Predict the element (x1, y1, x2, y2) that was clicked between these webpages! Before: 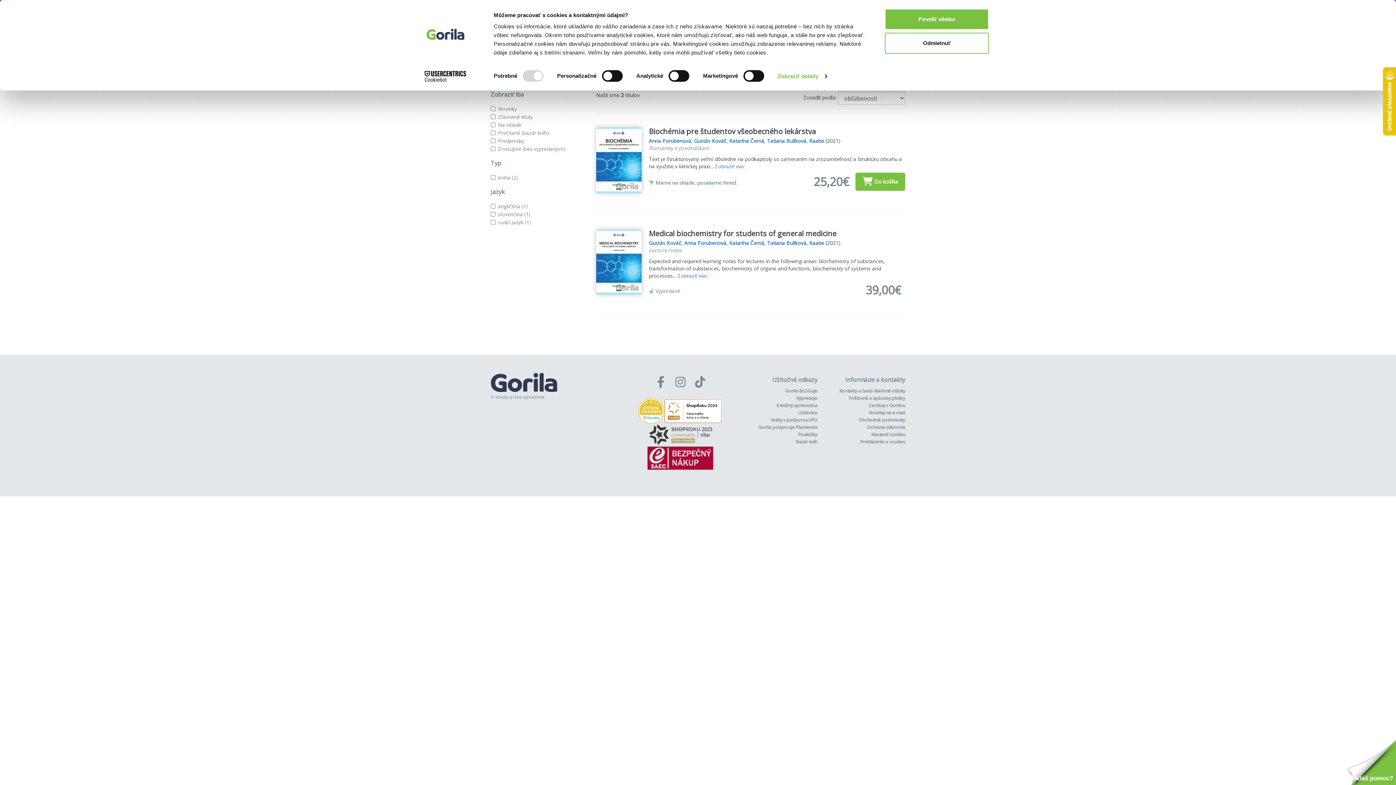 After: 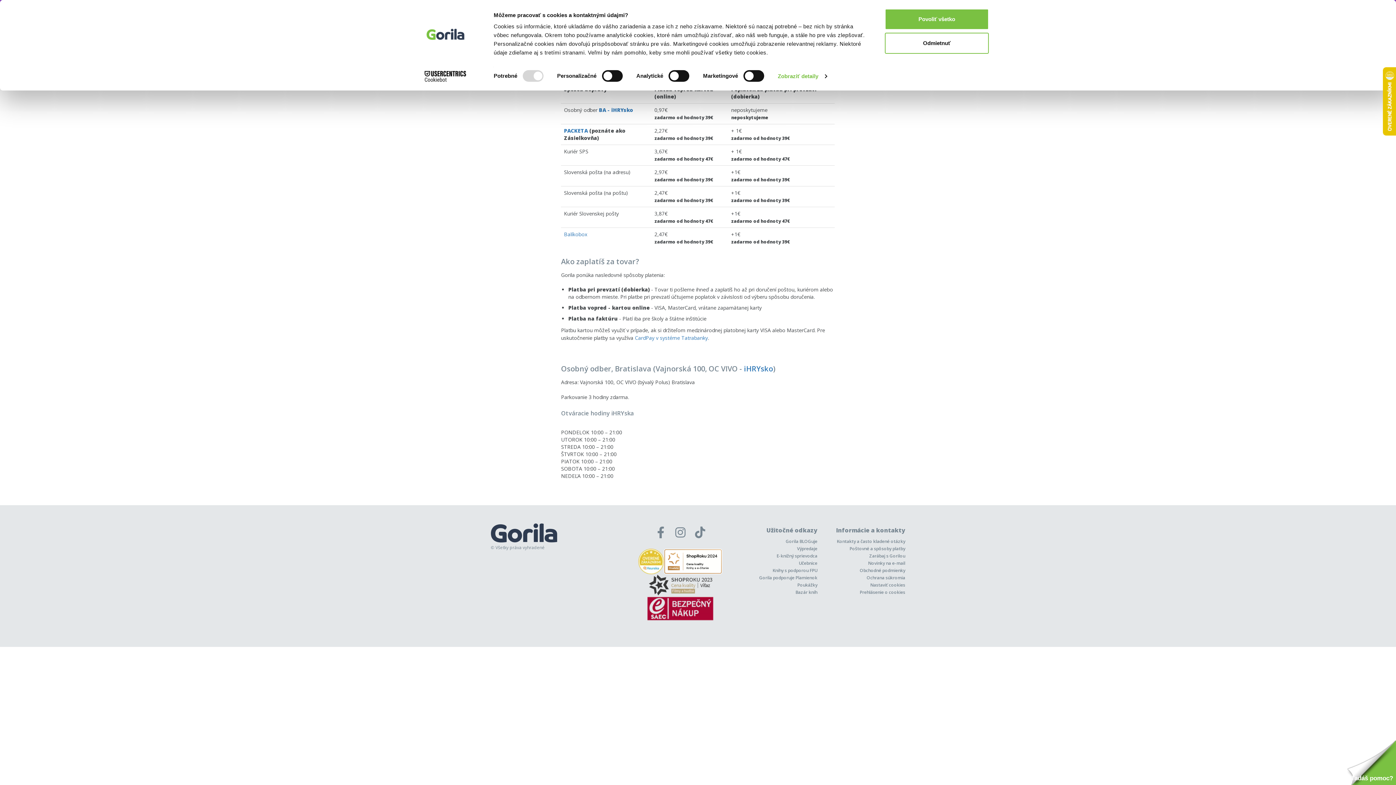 Action: label: Poštovné a spôsoby platby bbox: (849, 395, 905, 401)